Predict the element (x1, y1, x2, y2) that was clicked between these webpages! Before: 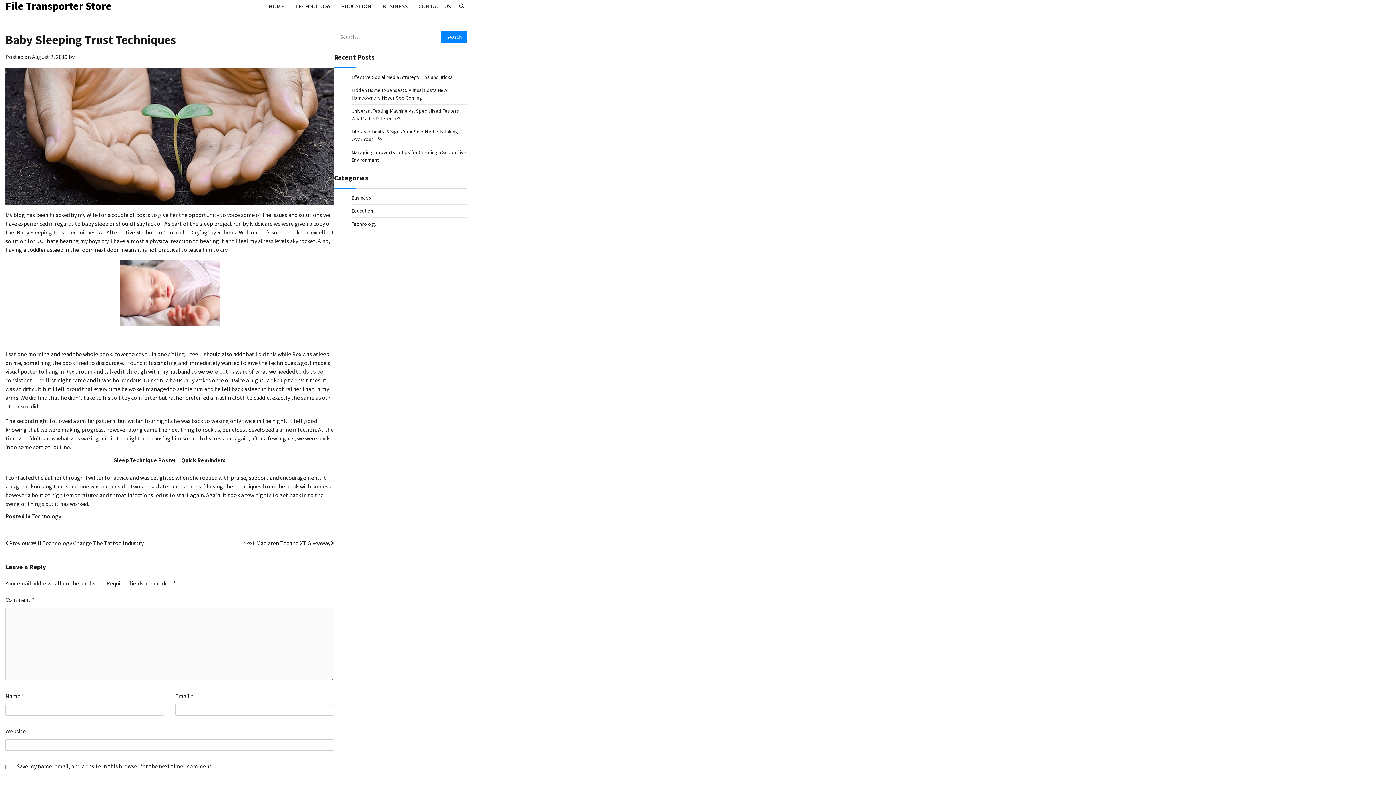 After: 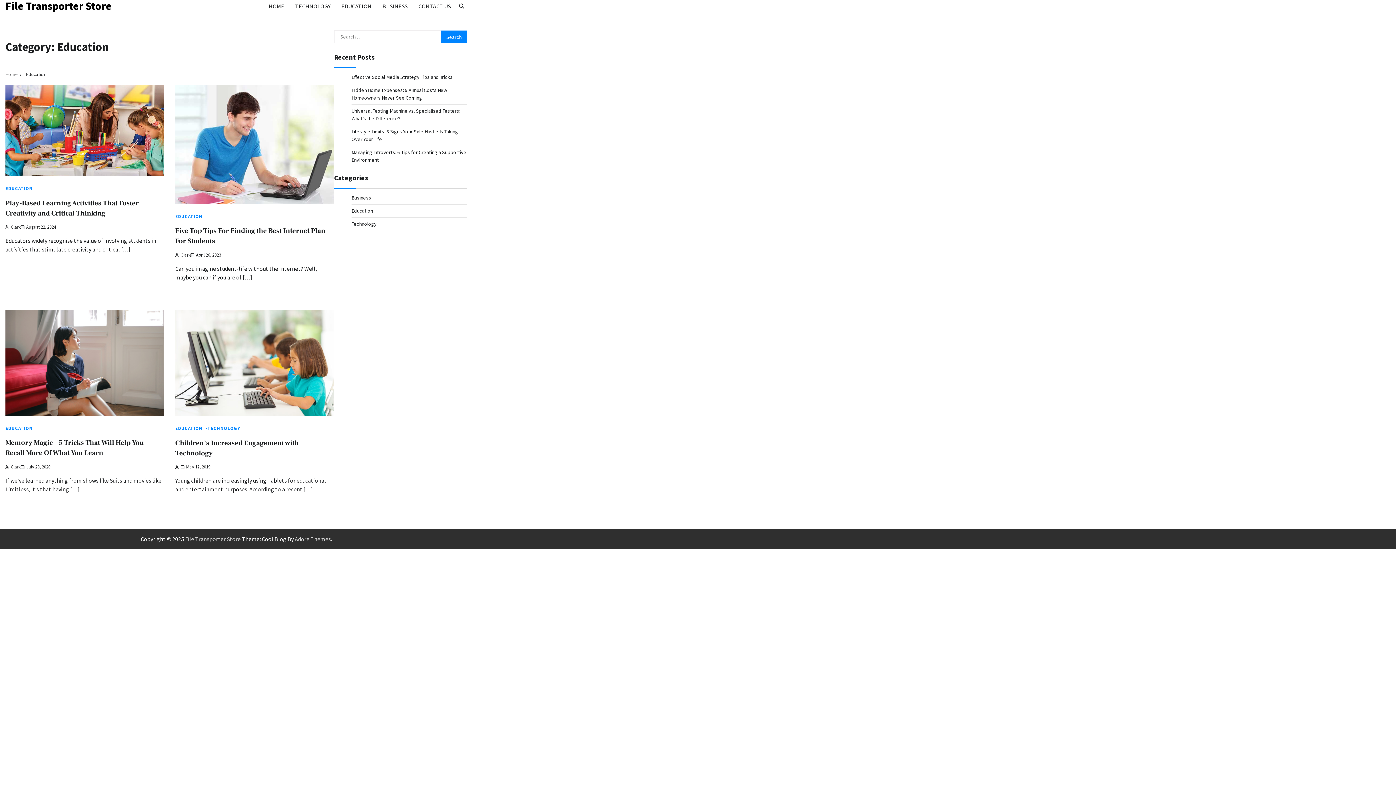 Action: label: Education bbox: (351, 207, 373, 214)